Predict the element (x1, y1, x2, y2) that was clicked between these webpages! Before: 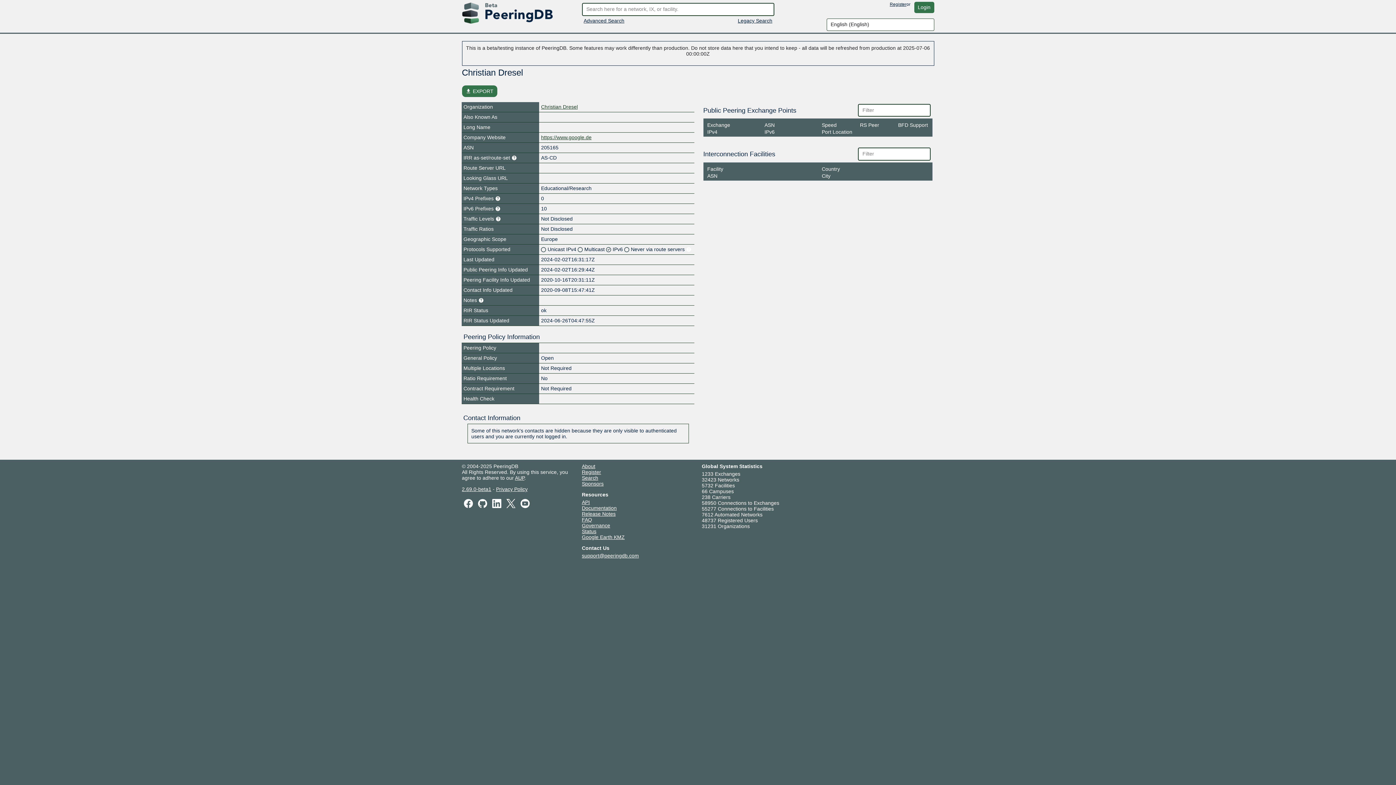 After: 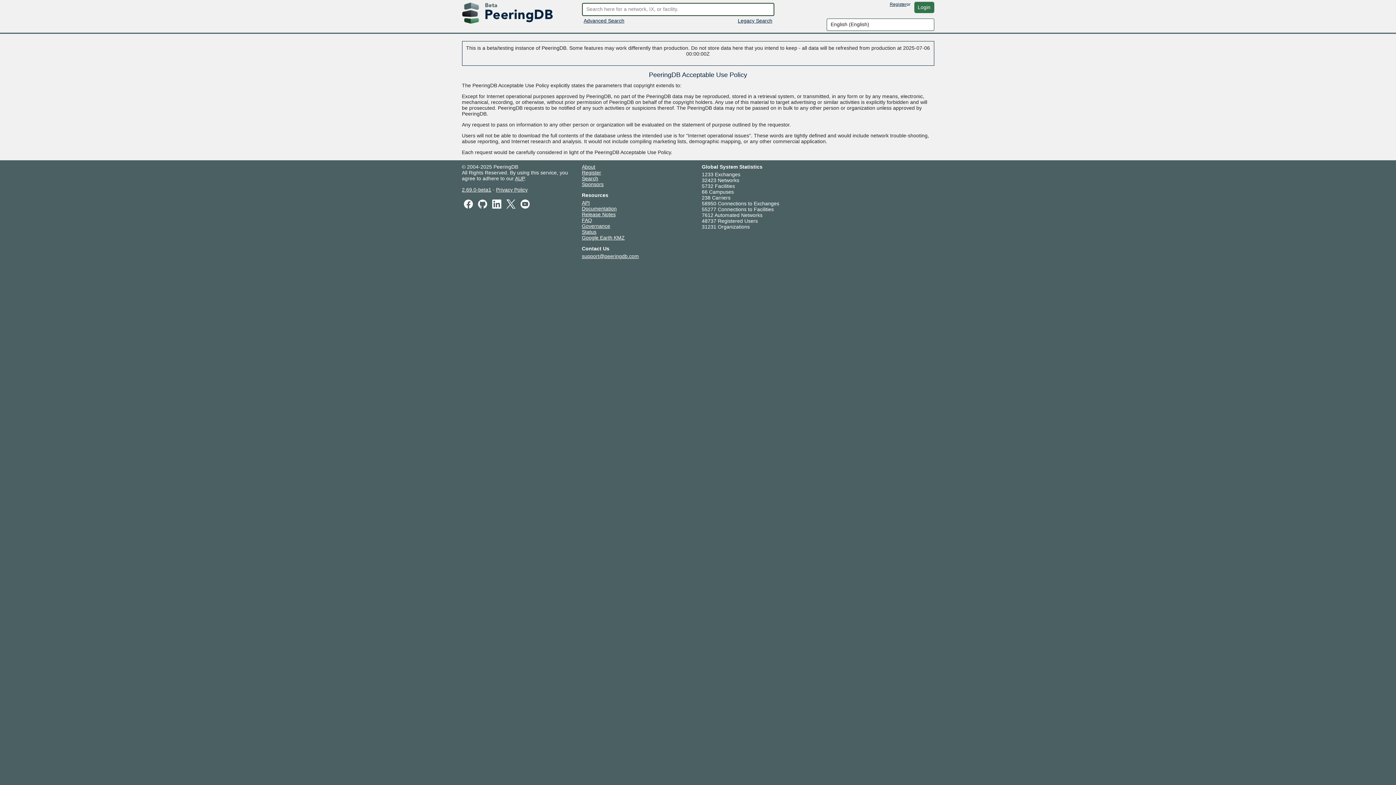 Action: label: AUP bbox: (515, 475, 524, 480)